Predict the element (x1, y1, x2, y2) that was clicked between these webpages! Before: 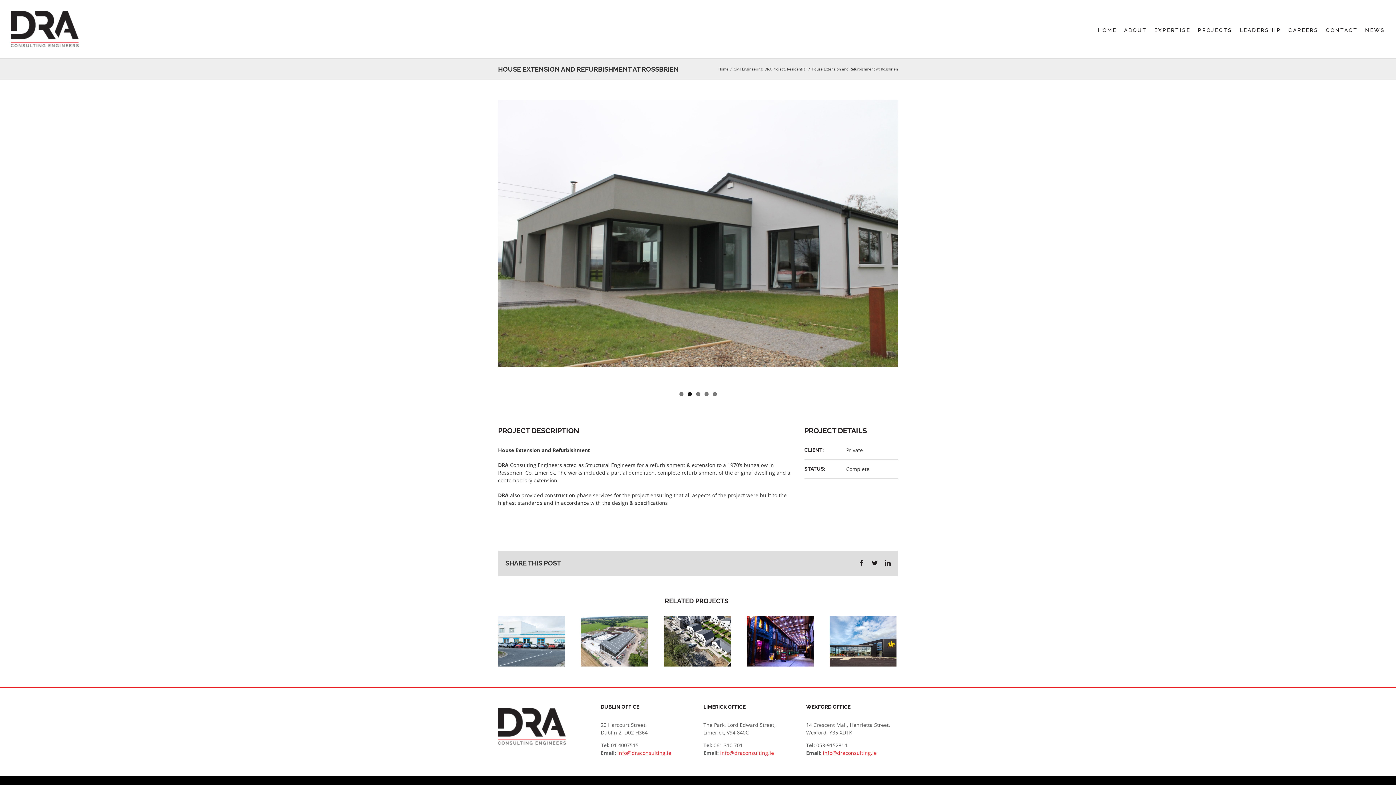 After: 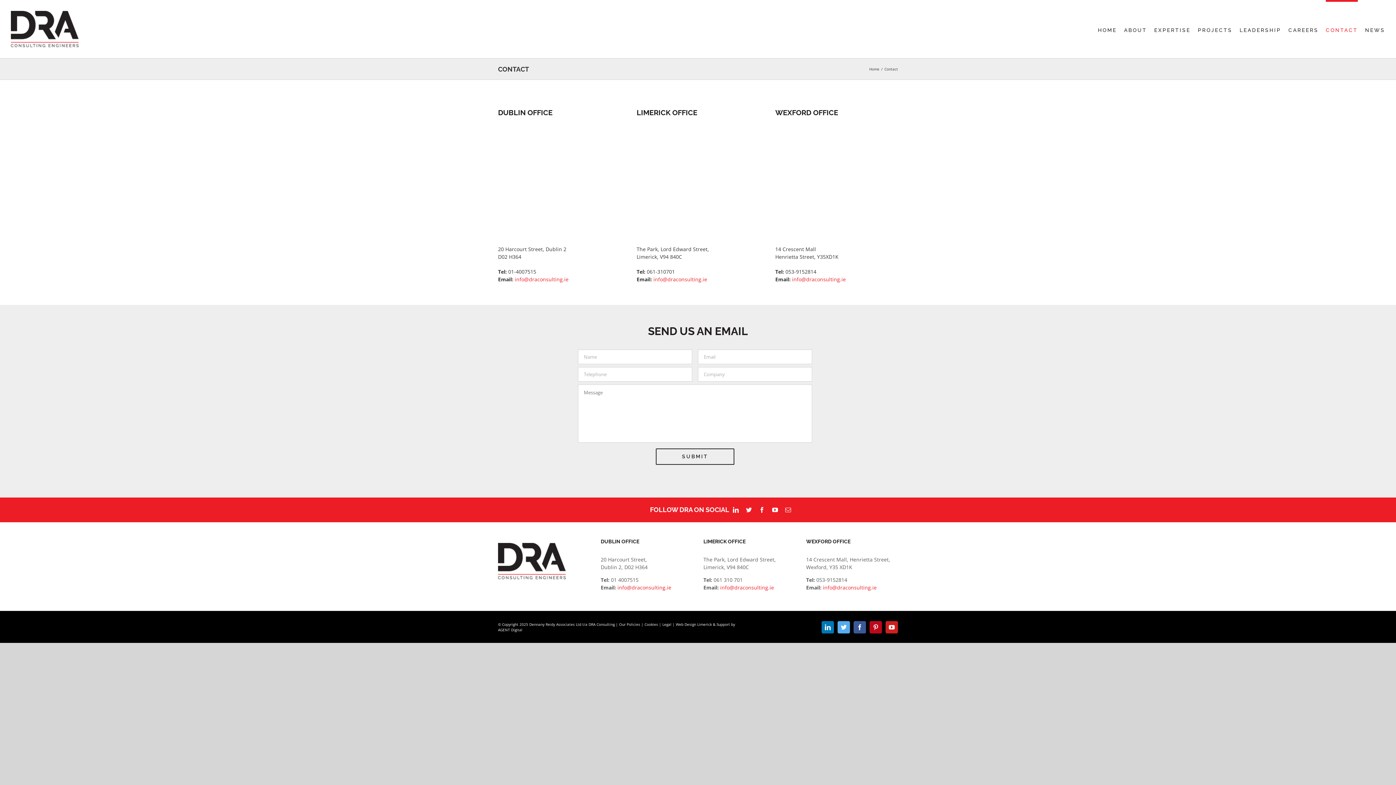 Action: label: CONTACT bbox: (1326, 0, 1358, 58)